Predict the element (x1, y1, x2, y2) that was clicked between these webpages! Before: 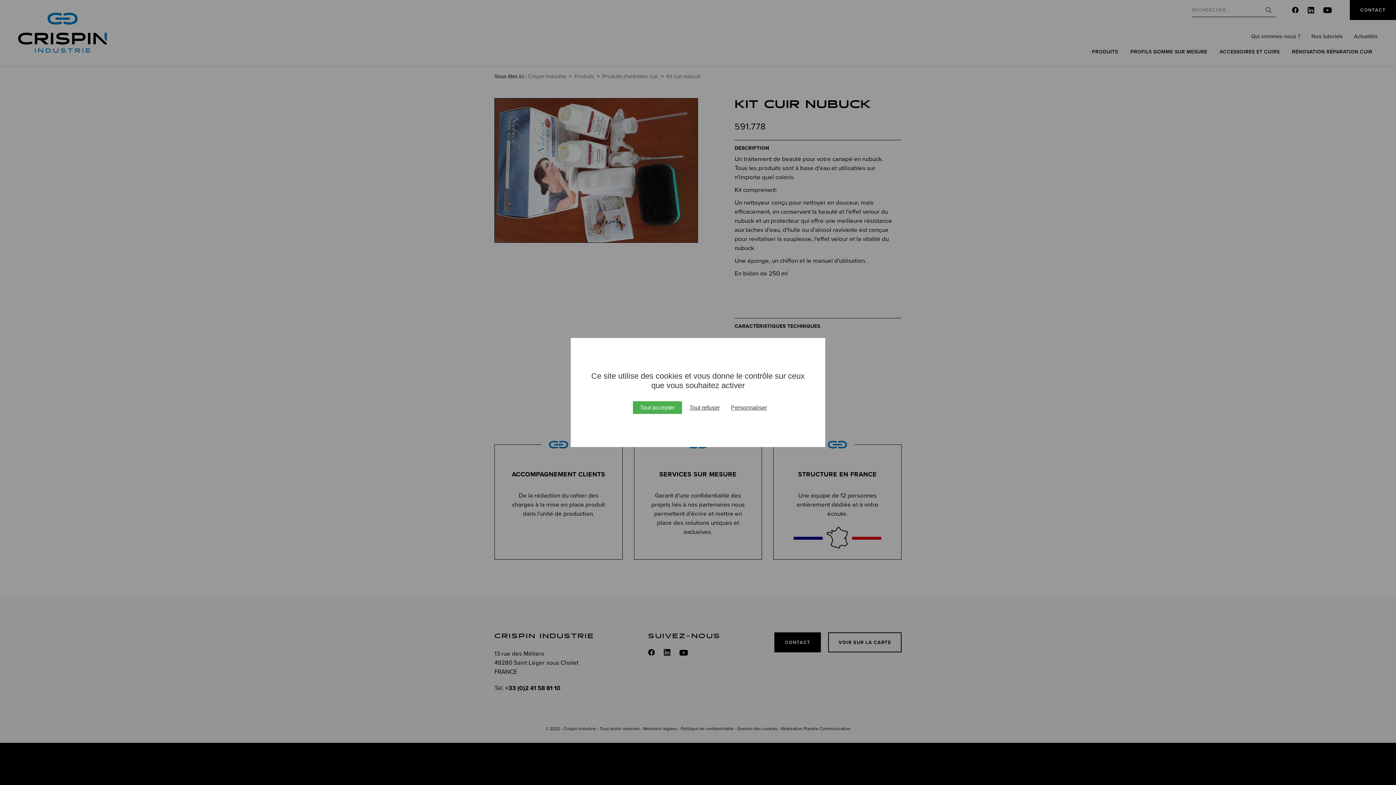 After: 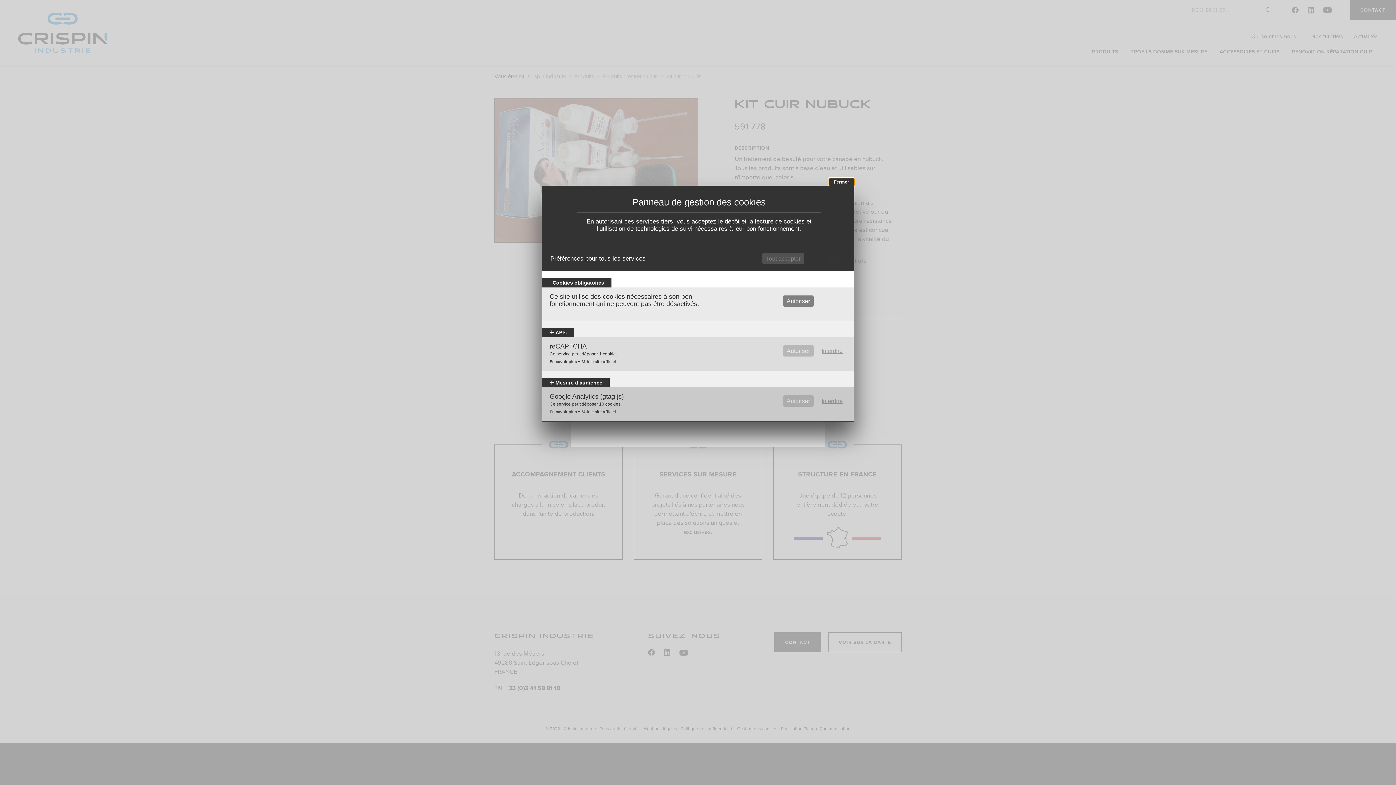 Action: bbox: (727, 404, 770, 411) label: Personnaliser